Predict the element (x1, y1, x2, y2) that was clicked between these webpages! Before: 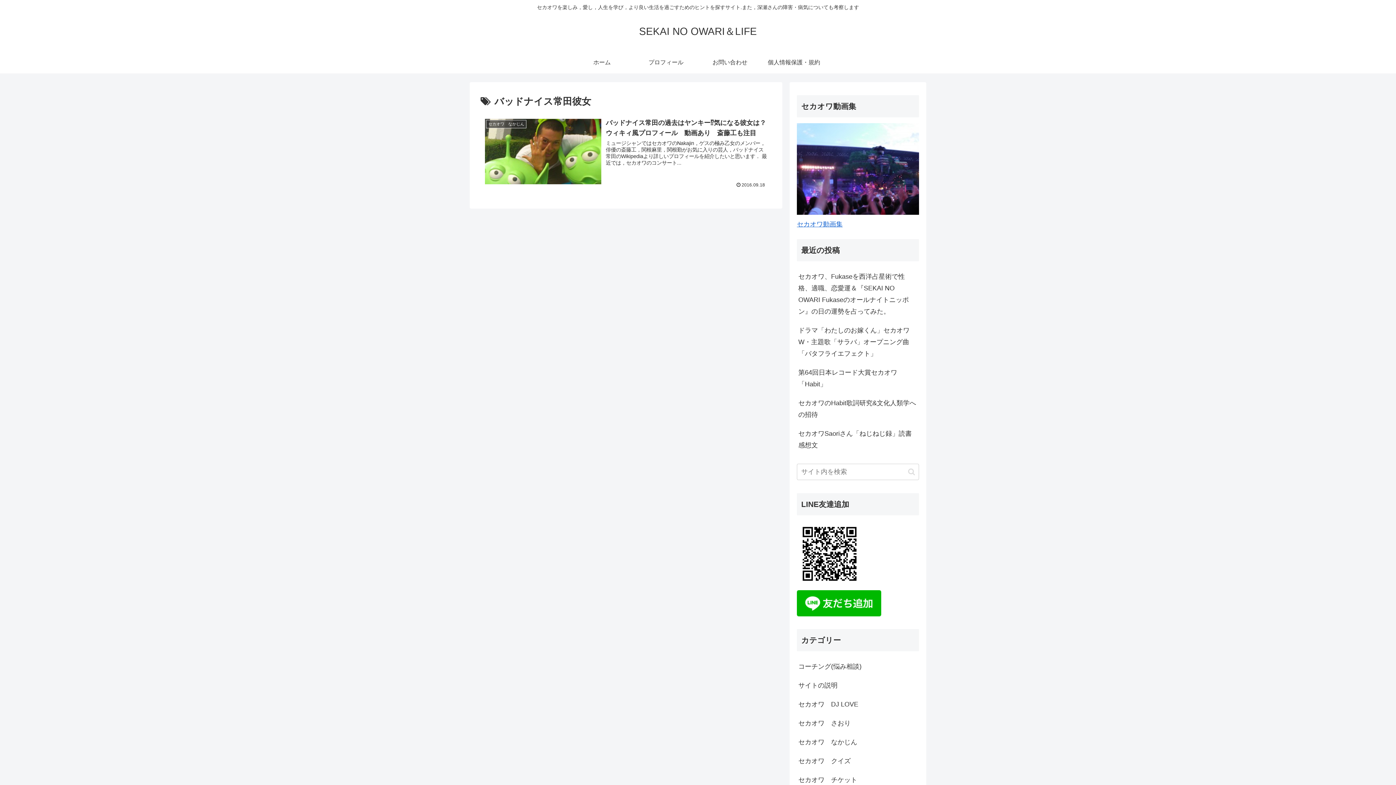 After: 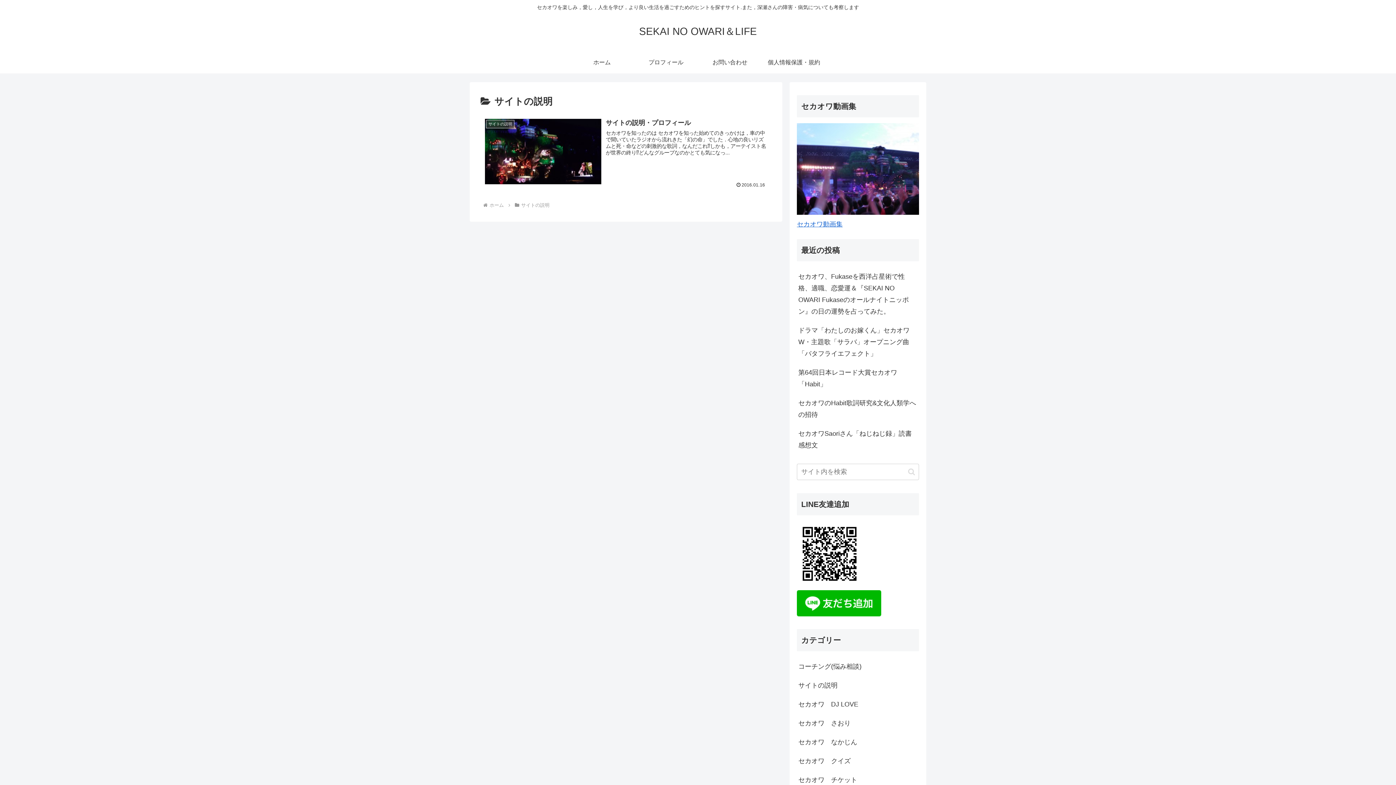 Action: label: サイトの説明 bbox: (797, 676, 919, 695)